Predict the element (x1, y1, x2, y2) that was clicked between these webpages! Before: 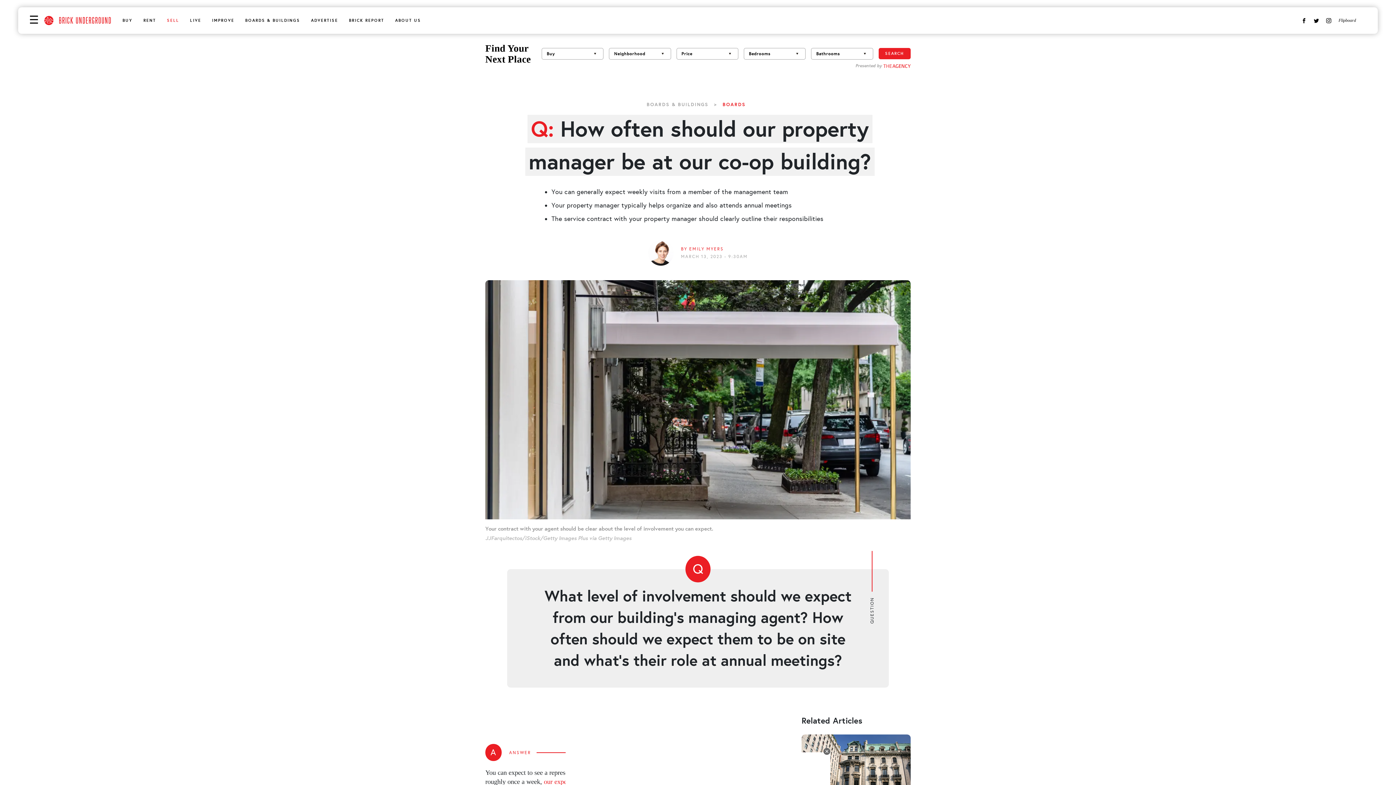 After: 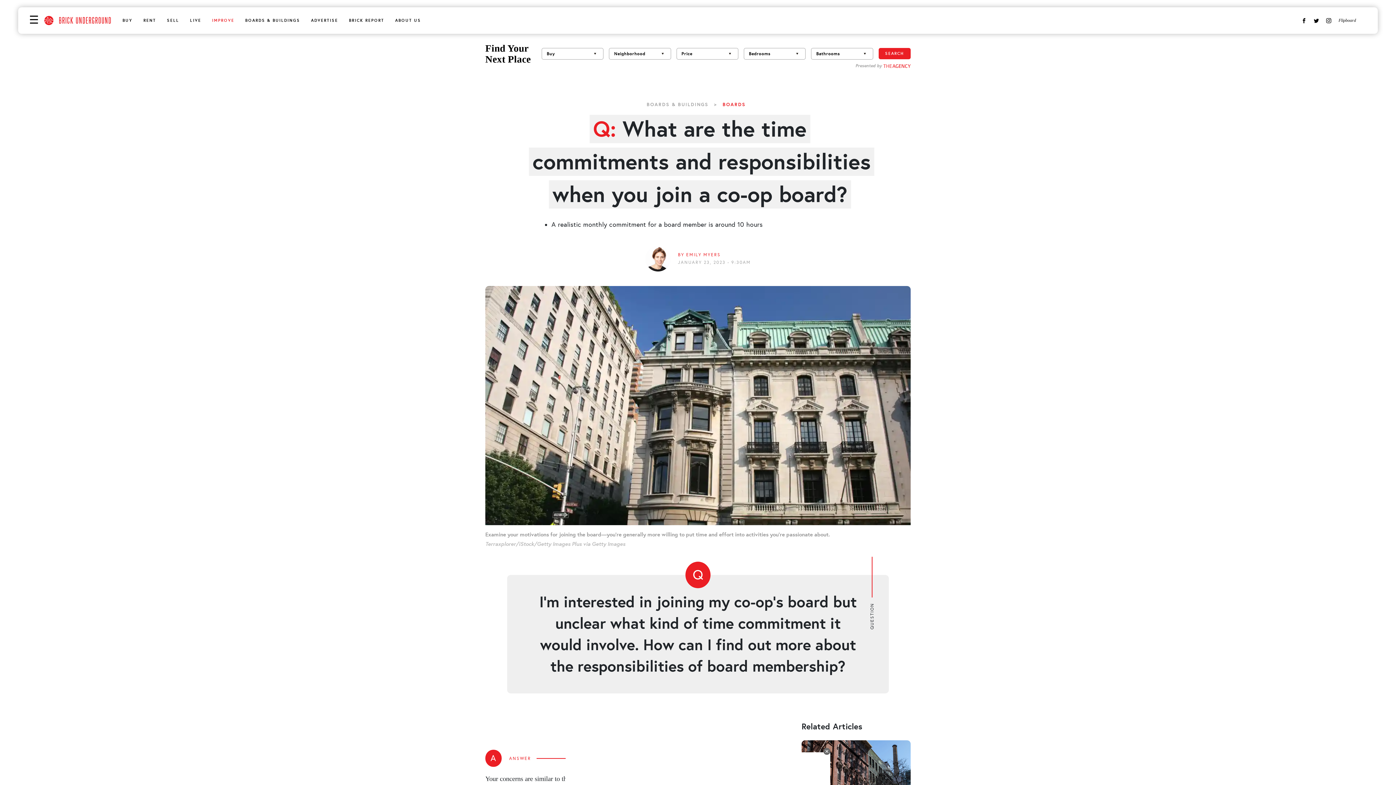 Action: bbox: (801, 734, 910, 796)